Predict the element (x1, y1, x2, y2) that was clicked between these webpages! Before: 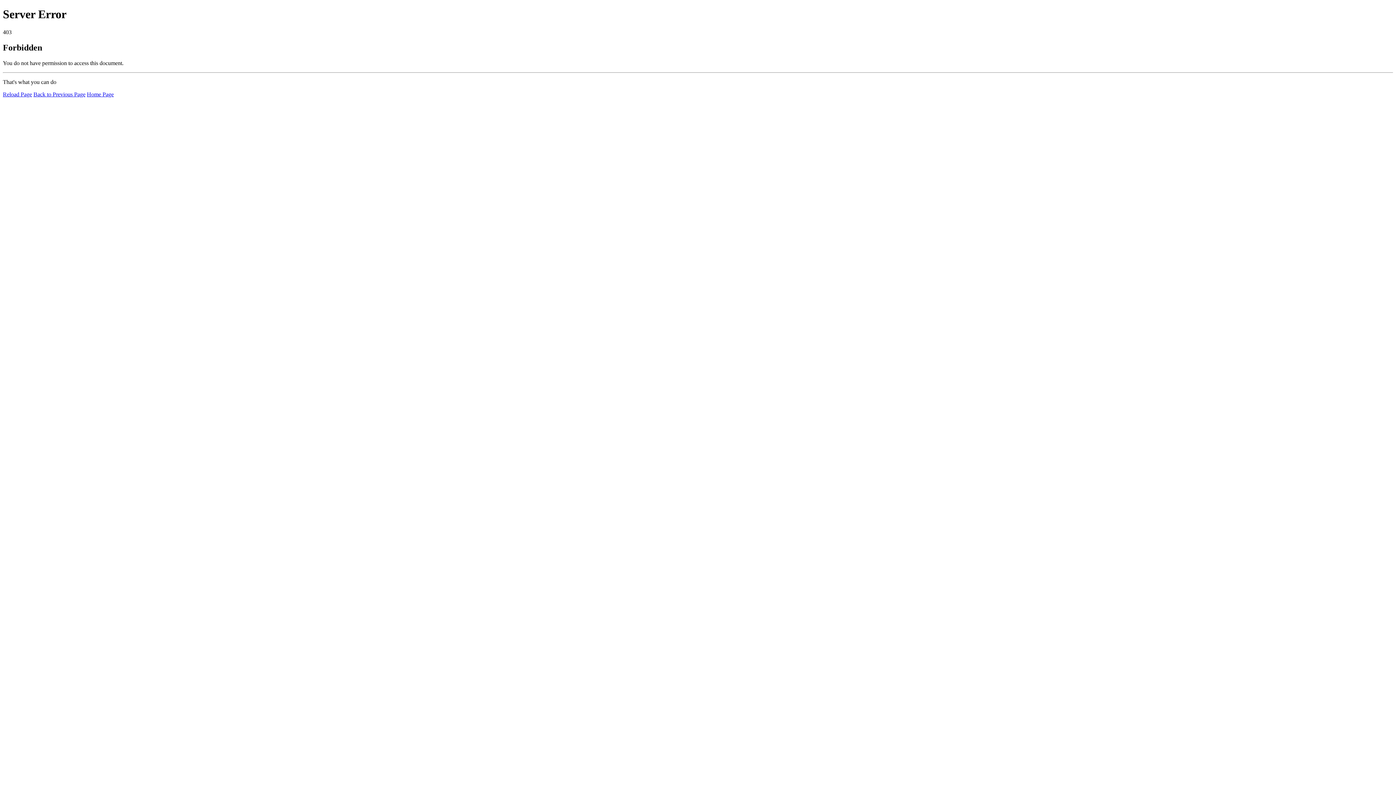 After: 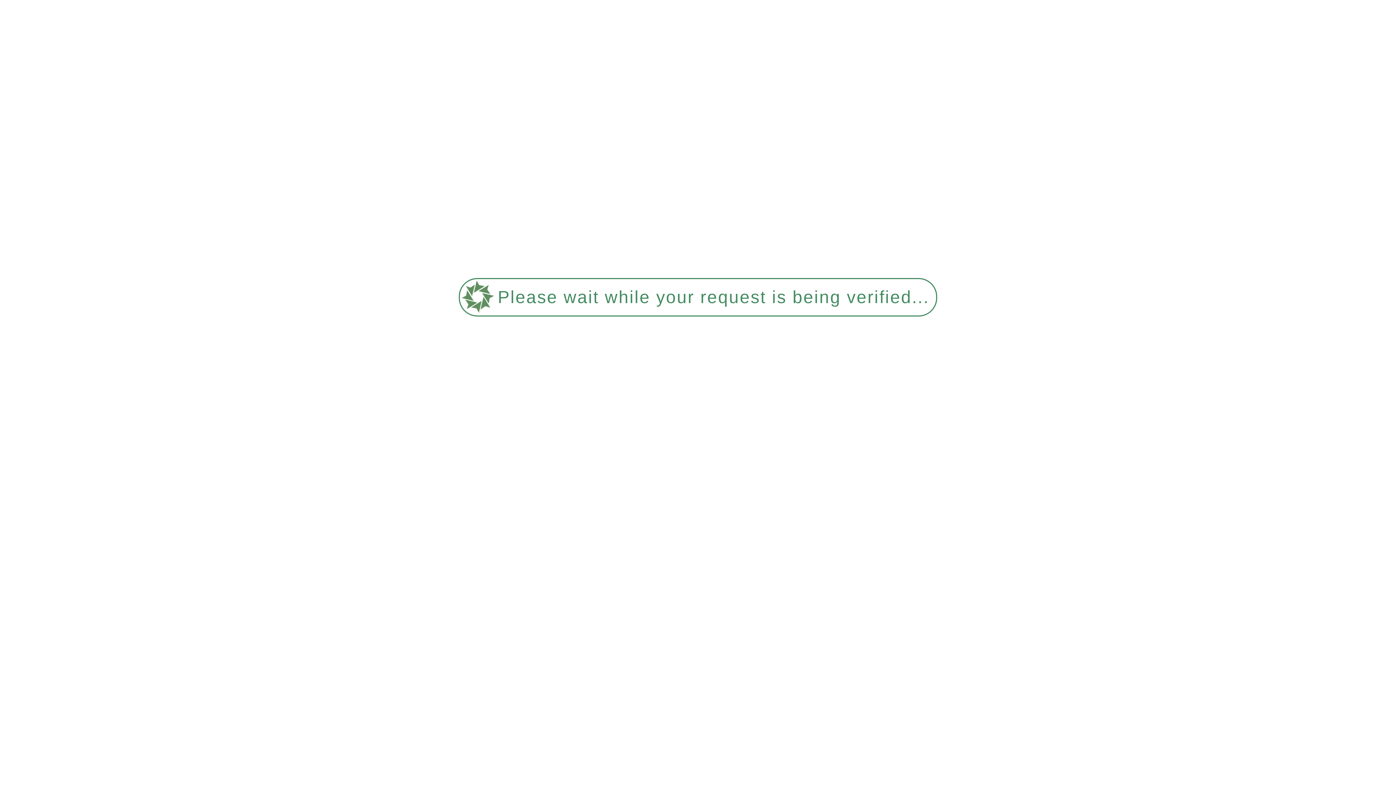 Action: bbox: (86, 91, 113, 97) label: Home Page